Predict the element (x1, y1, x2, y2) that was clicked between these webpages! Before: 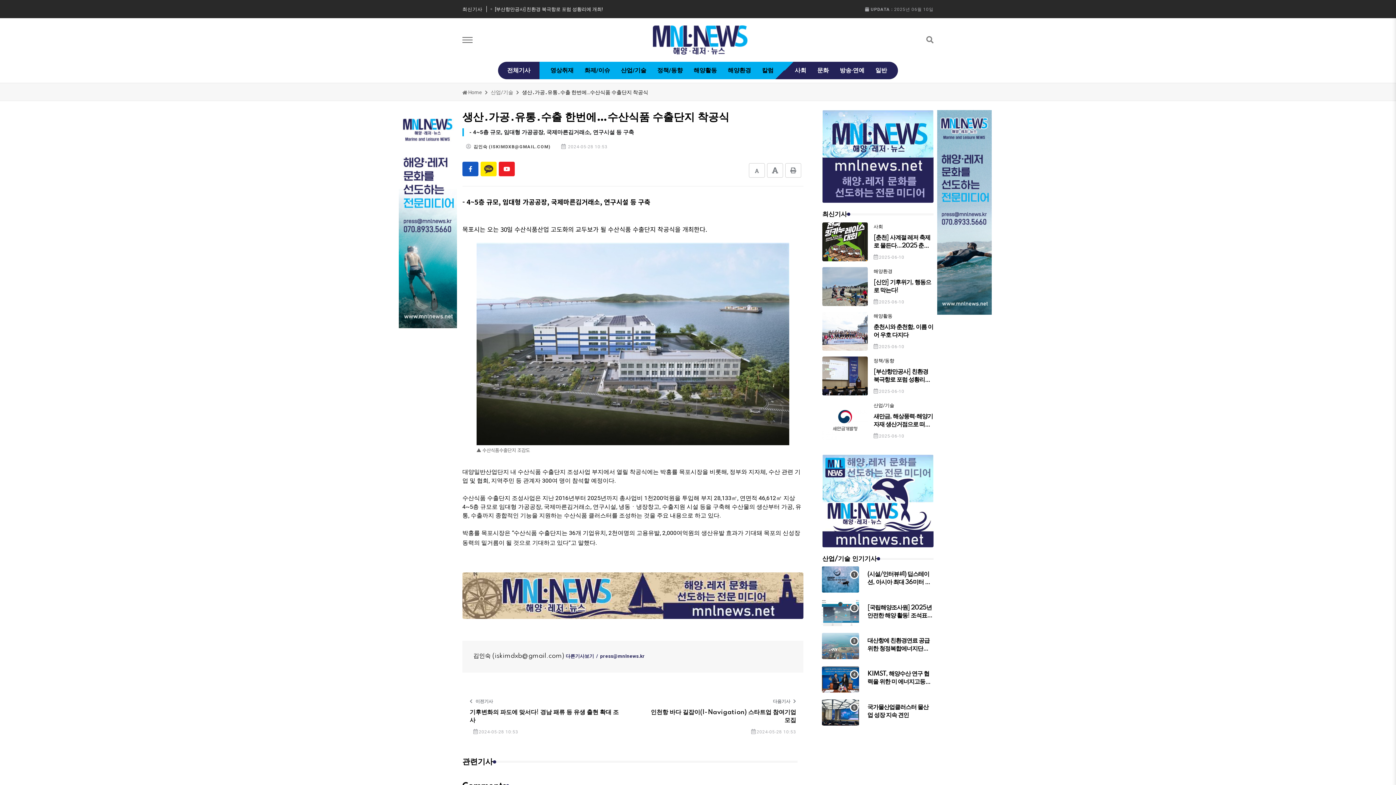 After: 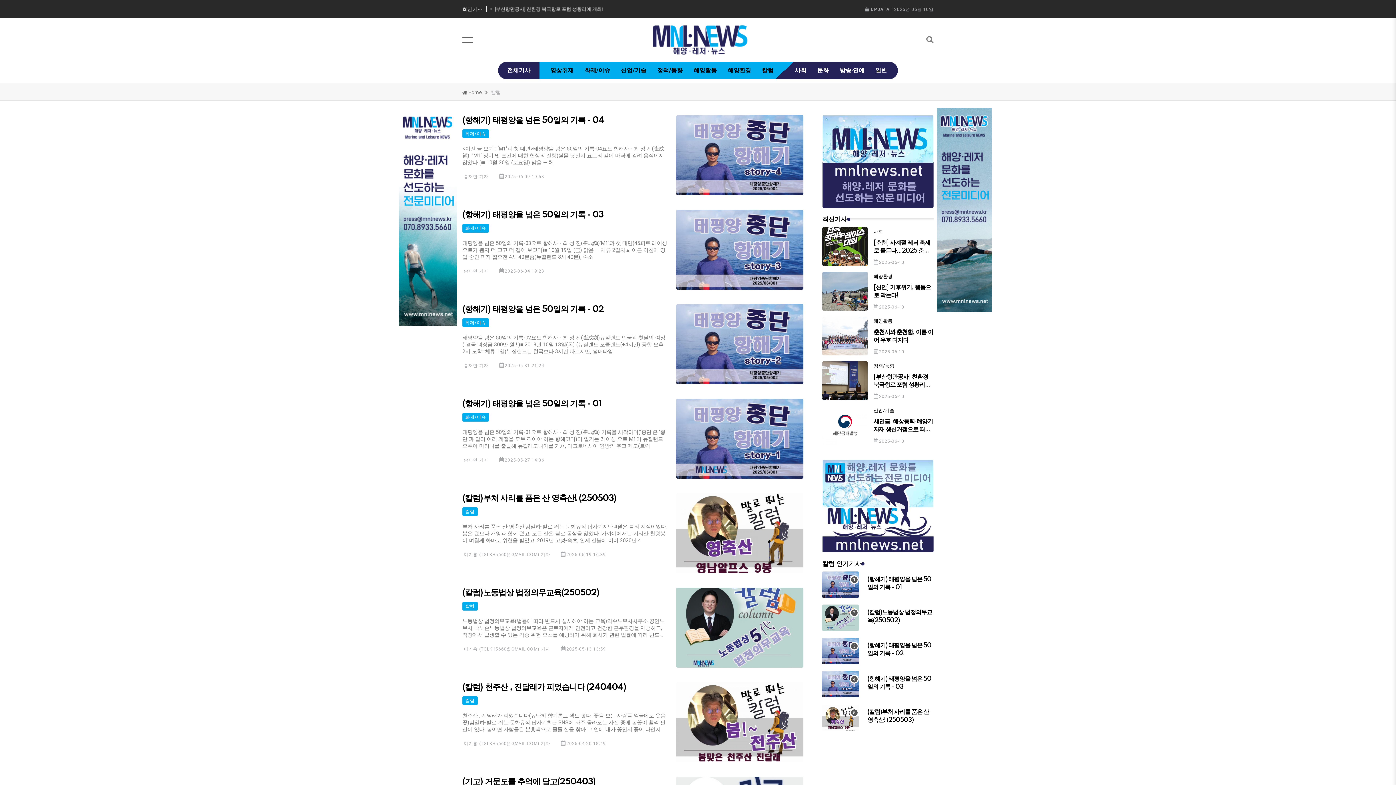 Action: bbox: (756, 61, 779, 79) label: 칼럼